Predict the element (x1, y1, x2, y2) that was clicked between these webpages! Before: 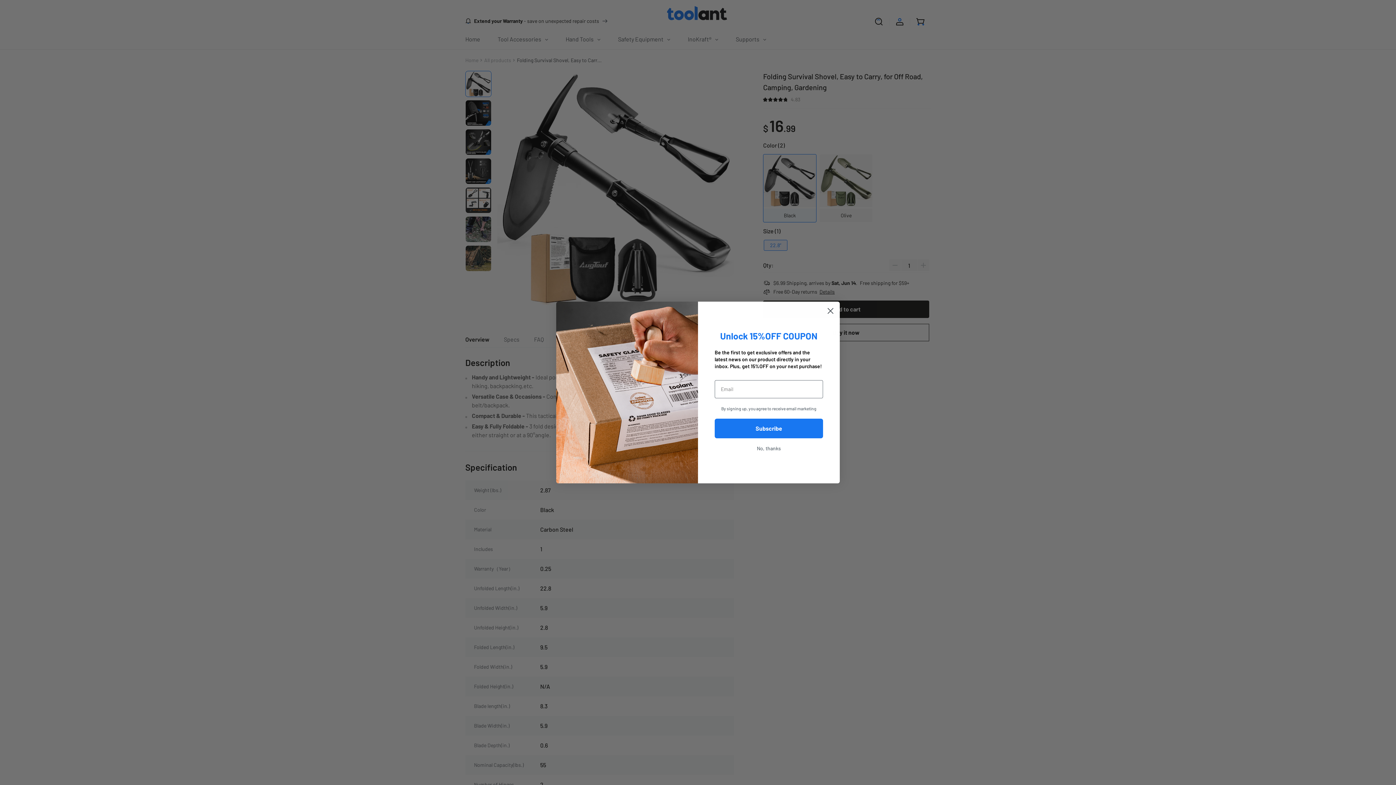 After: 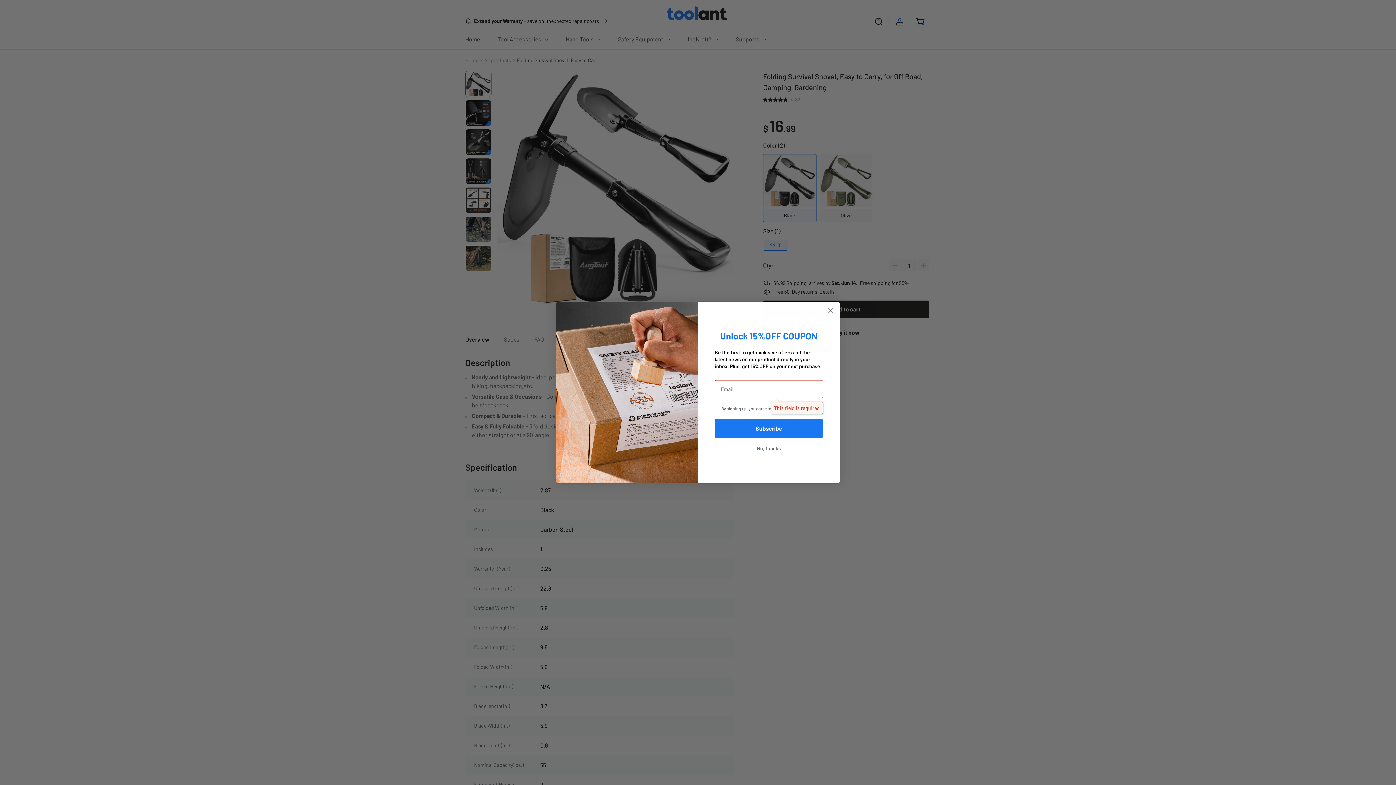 Action: label: Subscribe bbox: (714, 418, 823, 438)